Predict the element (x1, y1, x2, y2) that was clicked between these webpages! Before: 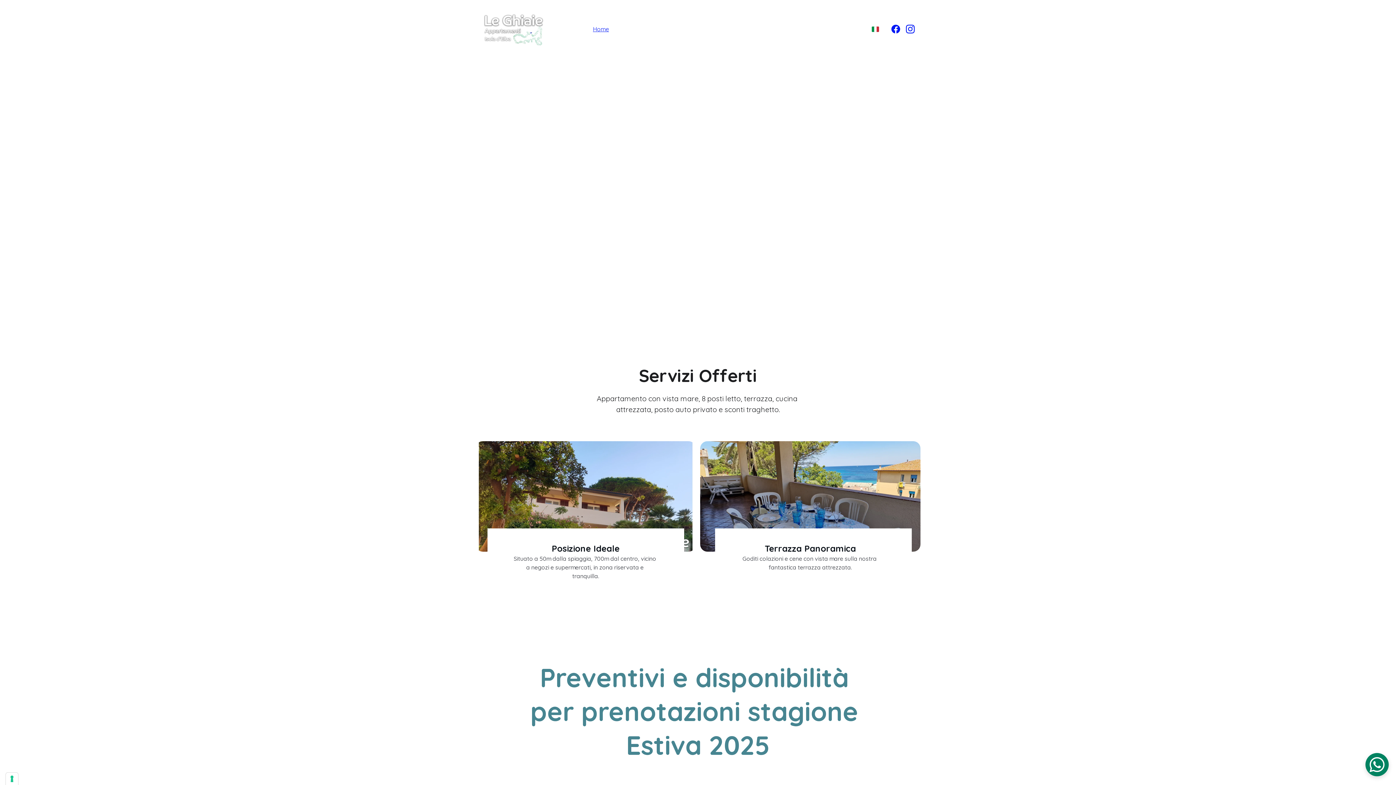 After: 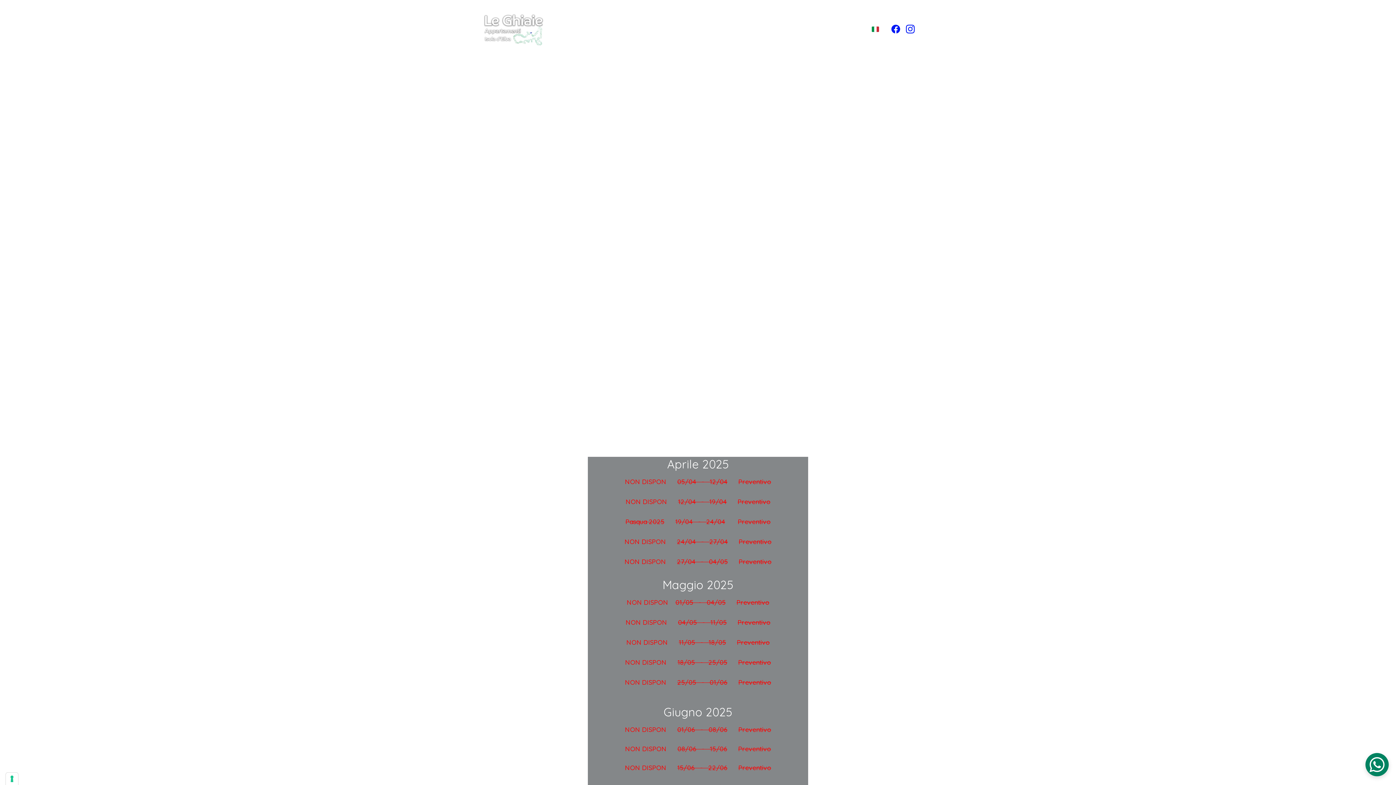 Action: label: Preventivi e disponibilità per prenotazioni stagione Estiva 2025 bbox: (530, 681, 865, 782)